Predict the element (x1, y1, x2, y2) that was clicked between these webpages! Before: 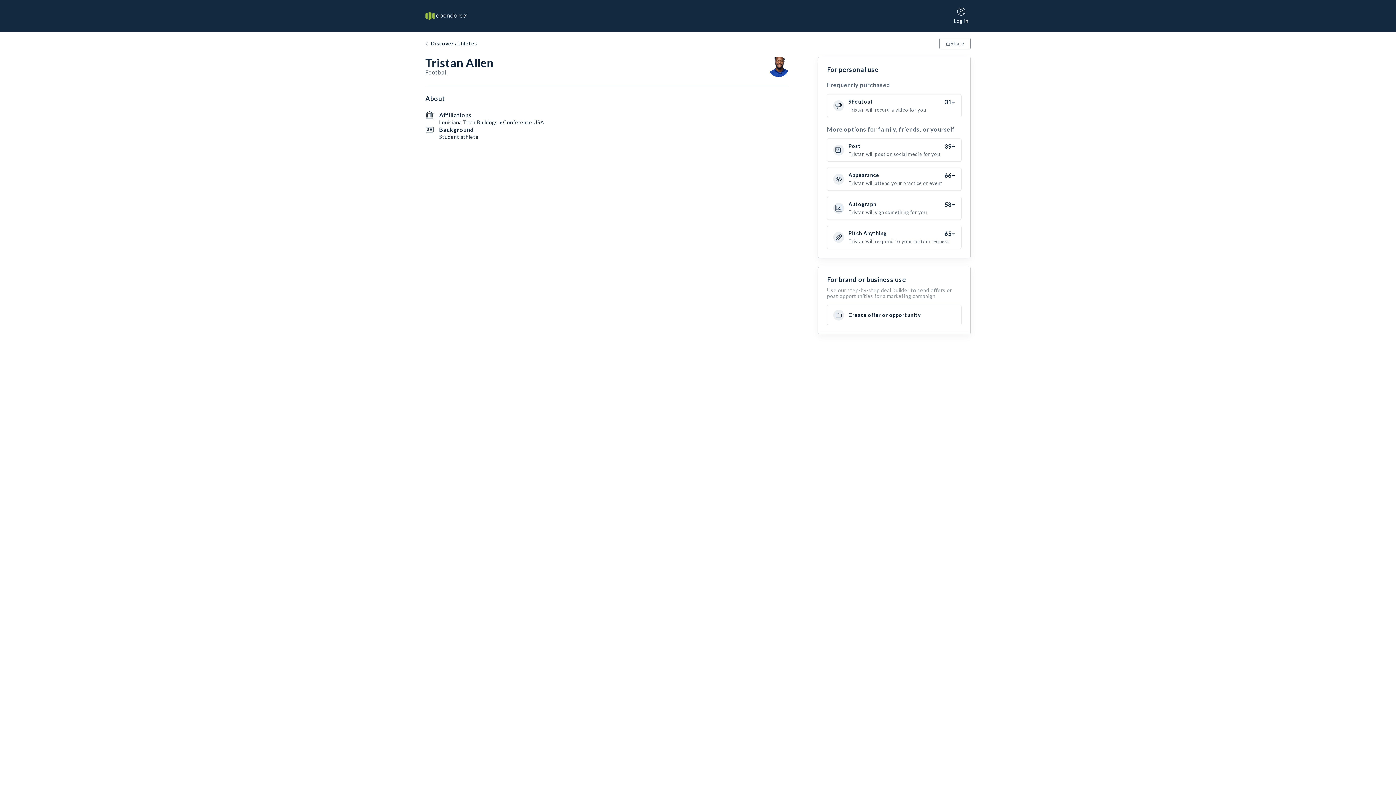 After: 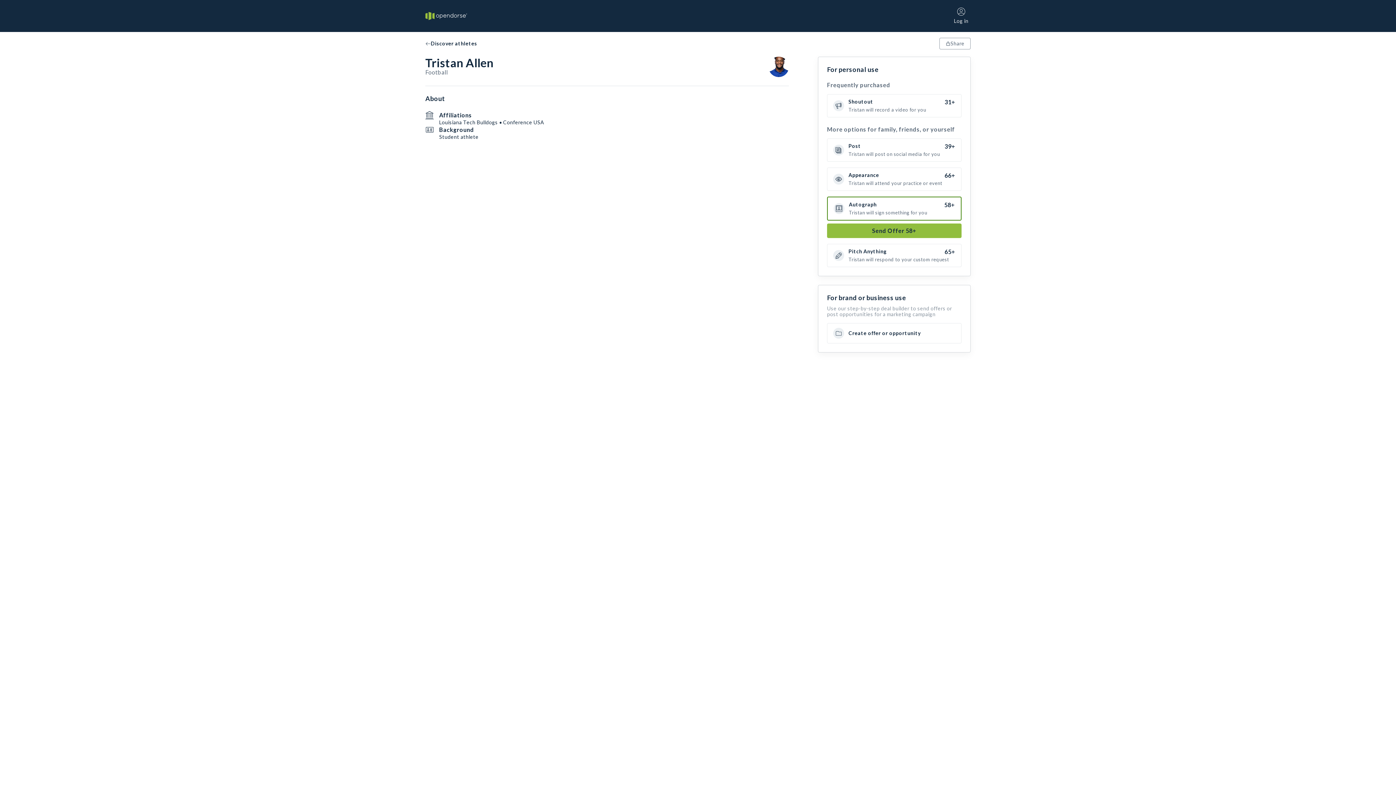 Action: bbox: (827, 196, 961, 220) label: Autograph

58+

Tristan will sign something for you